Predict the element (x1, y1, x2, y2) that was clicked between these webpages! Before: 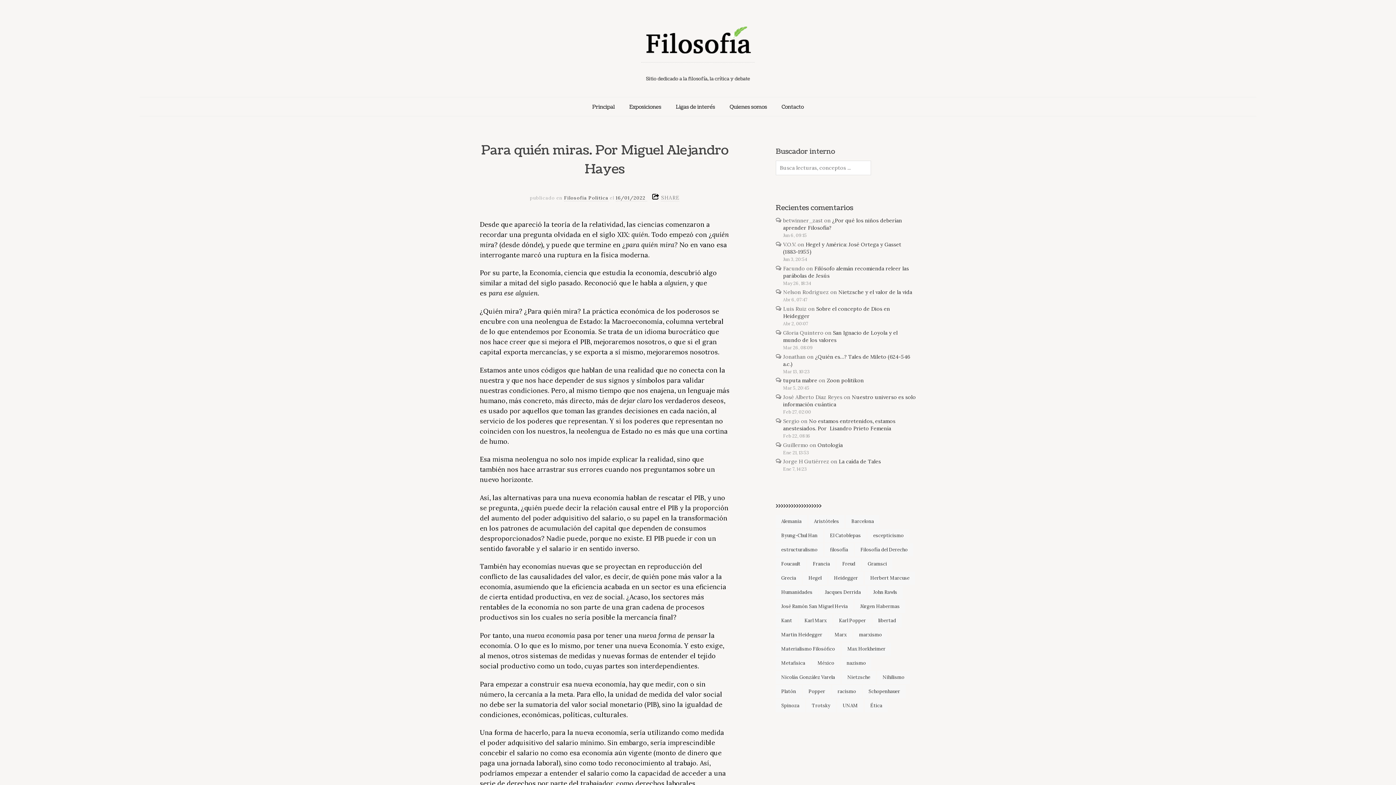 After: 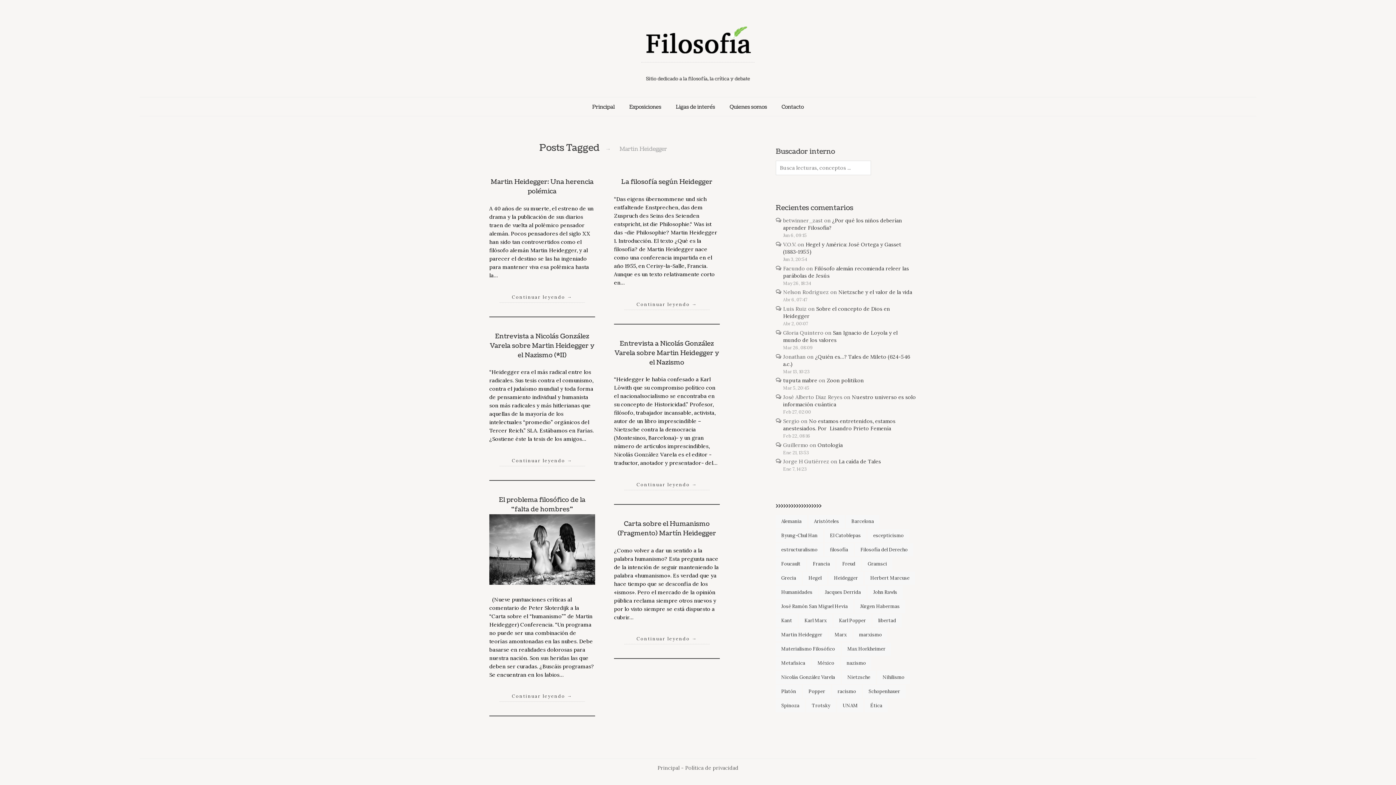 Action: label: Martin Heidegger (6 elementos) bbox: (775, 628, 827, 641)